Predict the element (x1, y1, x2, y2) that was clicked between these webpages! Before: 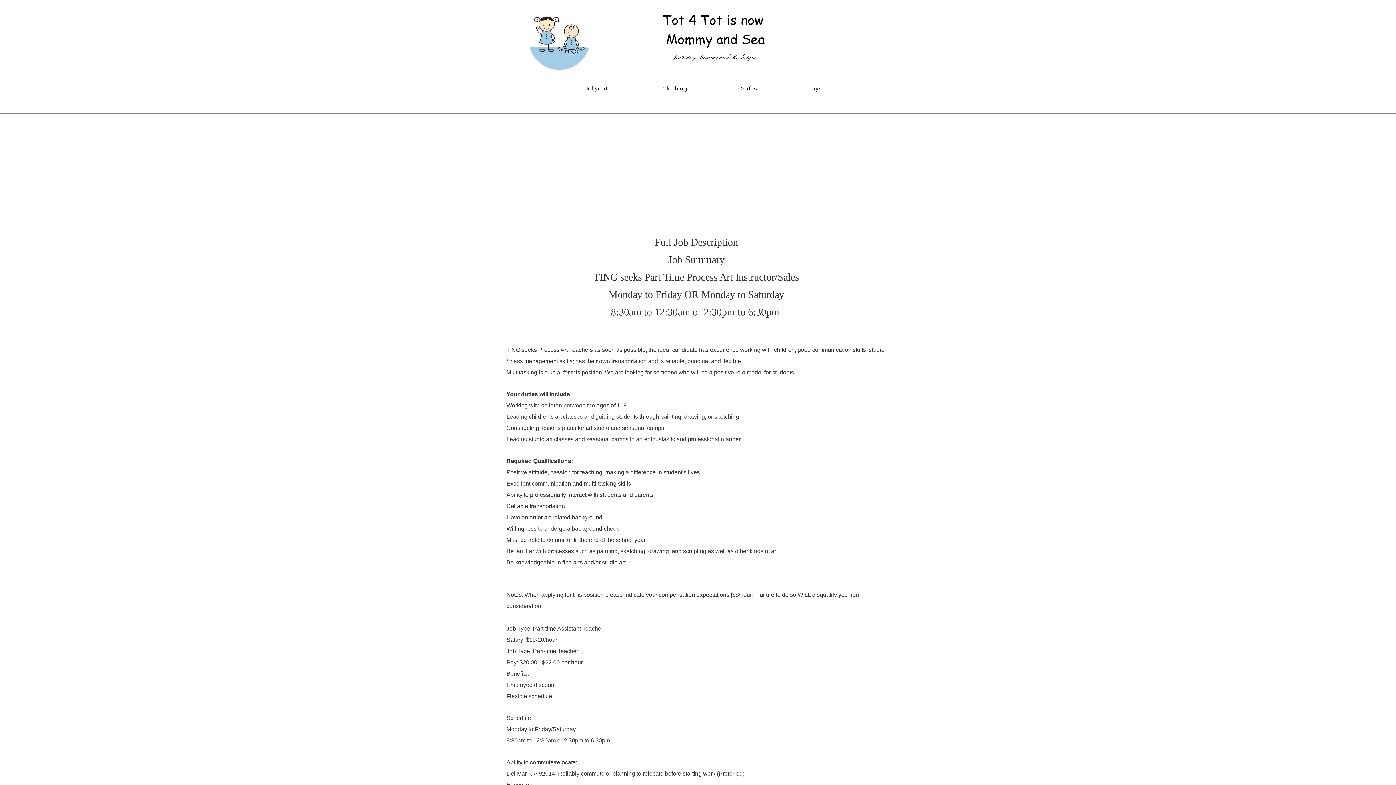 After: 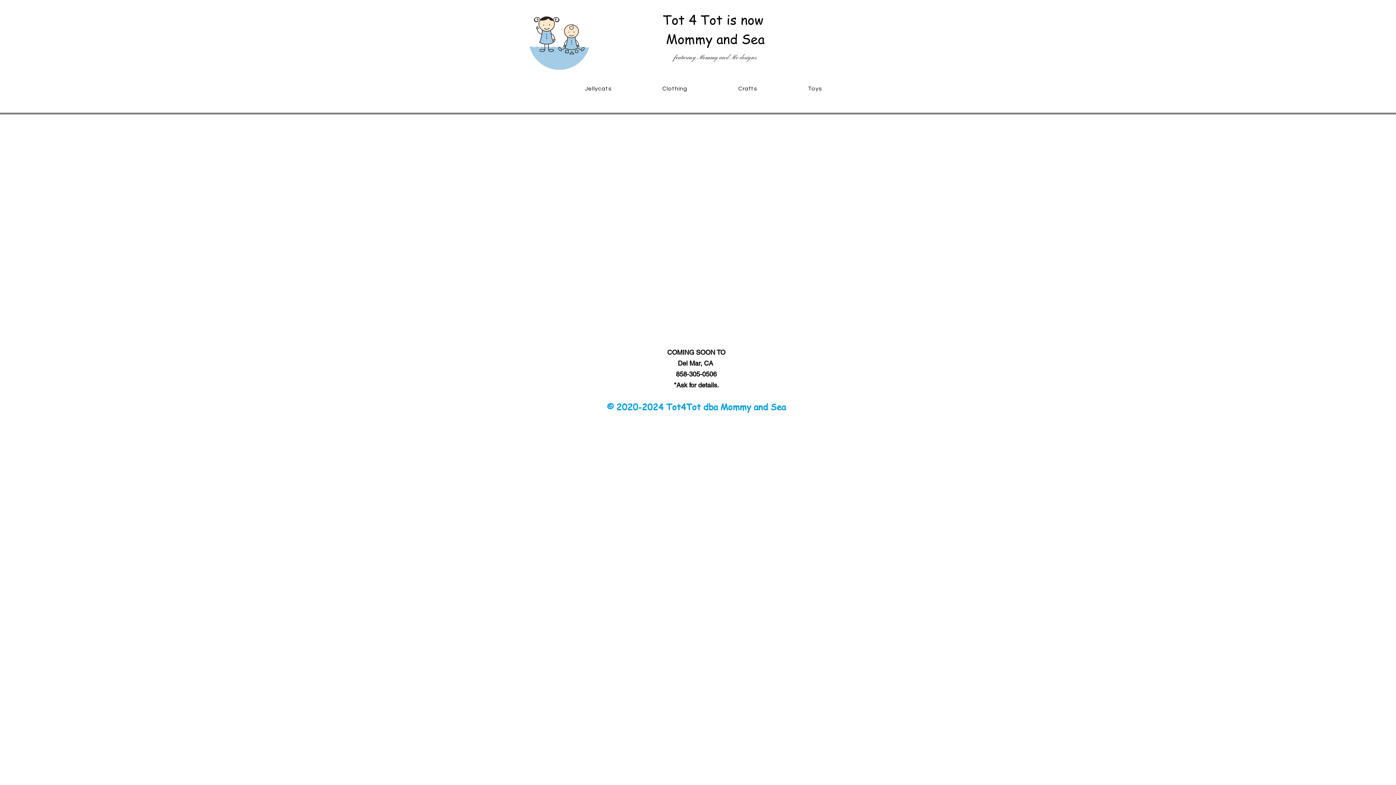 Action: bbox: (714, 82, 781, 95) label: Crafts